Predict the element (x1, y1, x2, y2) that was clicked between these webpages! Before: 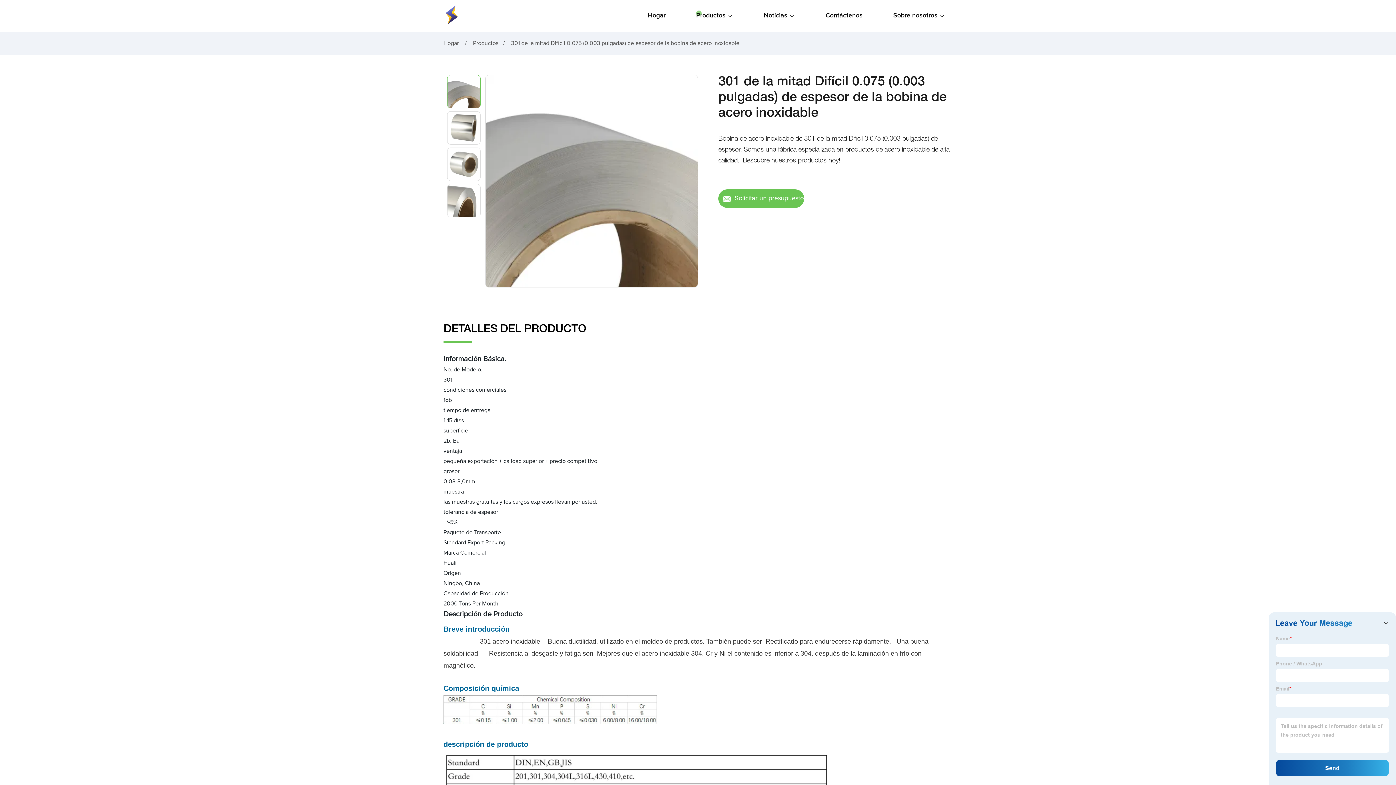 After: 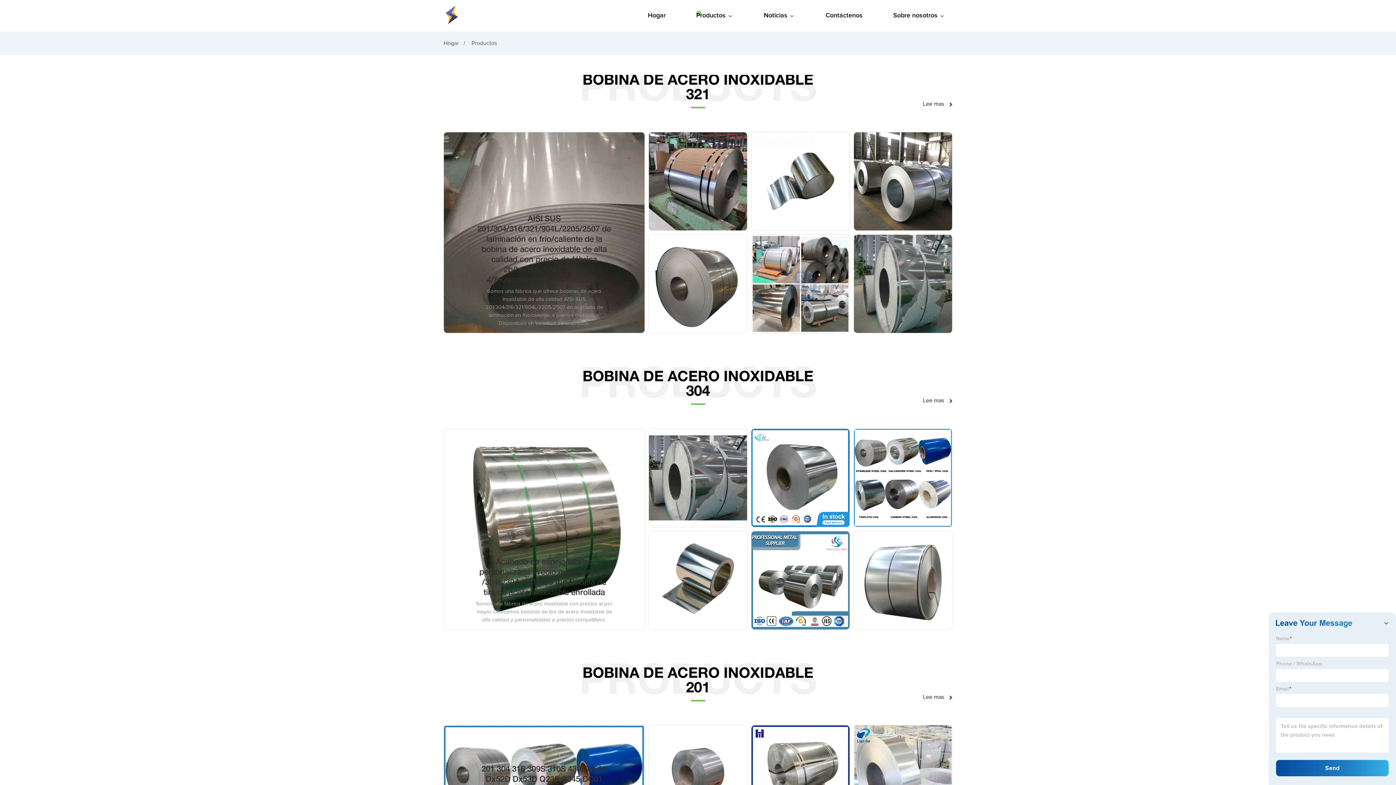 Action: bbox: (689, 0, 740, 31) label: Productos